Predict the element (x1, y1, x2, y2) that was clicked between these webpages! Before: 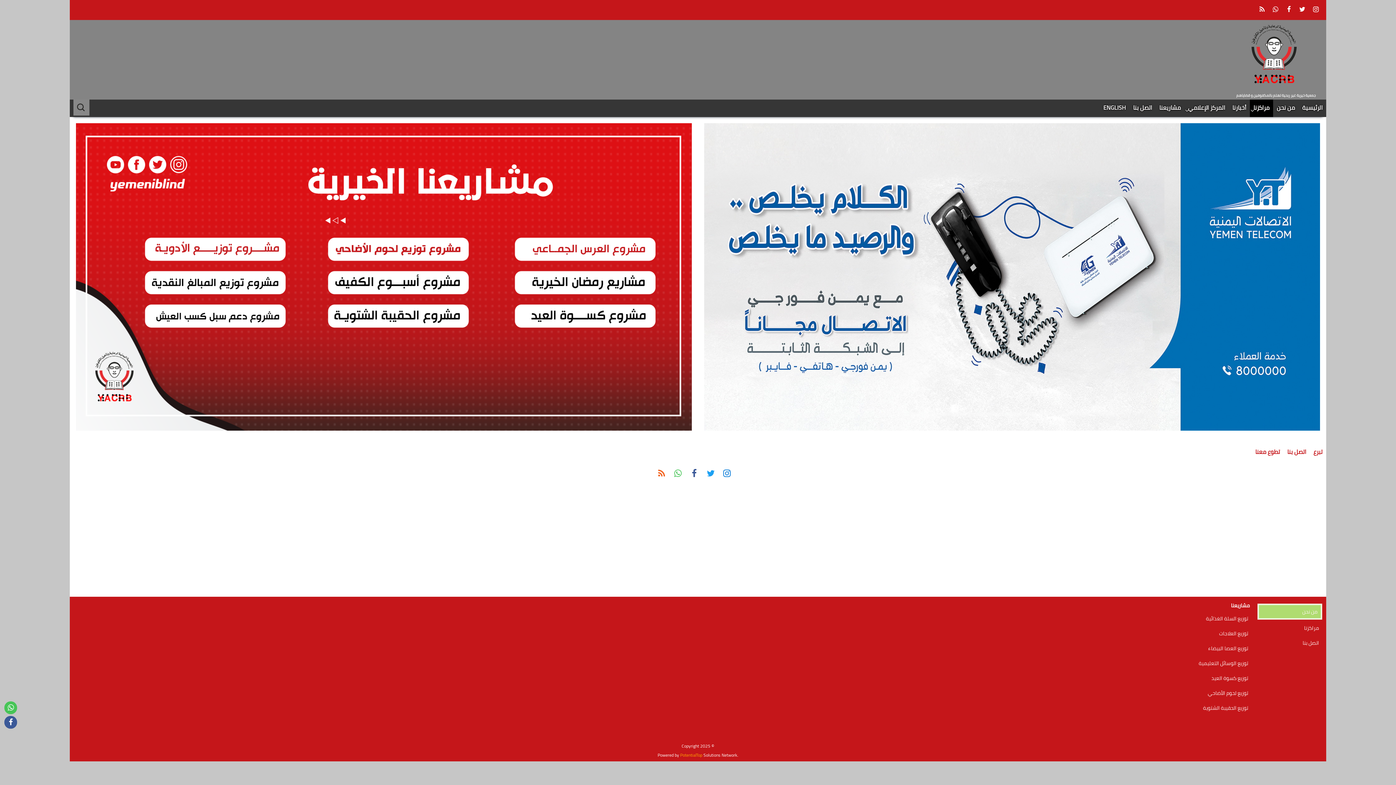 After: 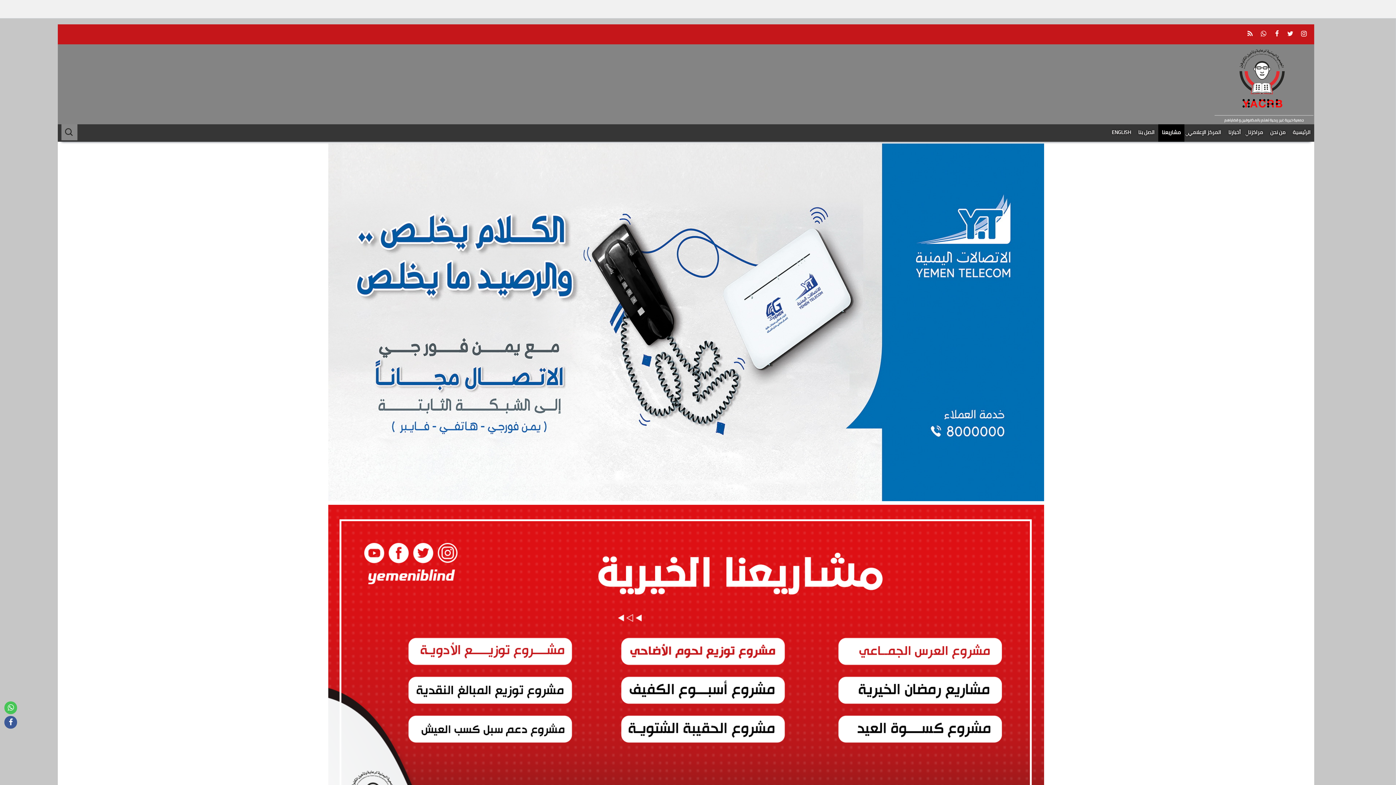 Action: label: مشاريعنا bbox: (1156, 99, 1184, 117)